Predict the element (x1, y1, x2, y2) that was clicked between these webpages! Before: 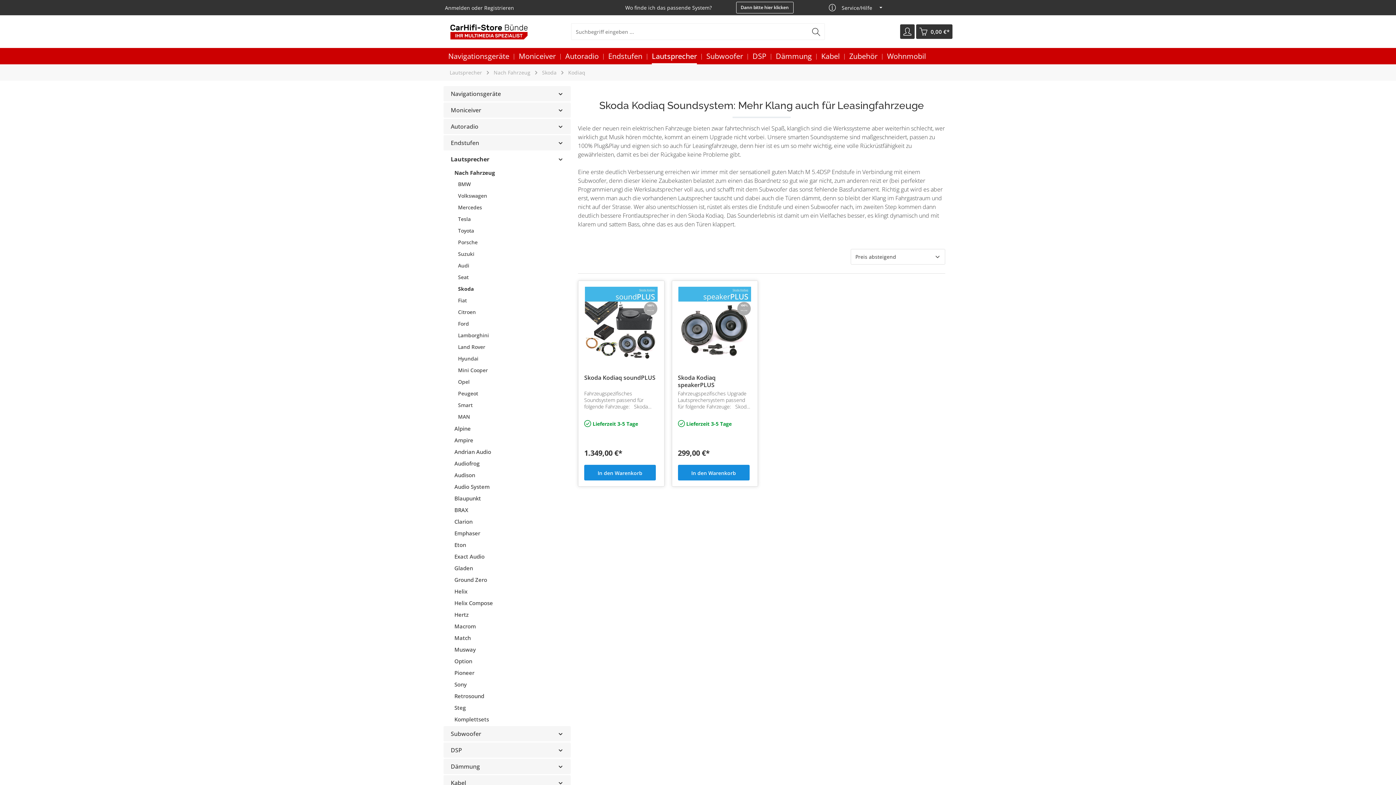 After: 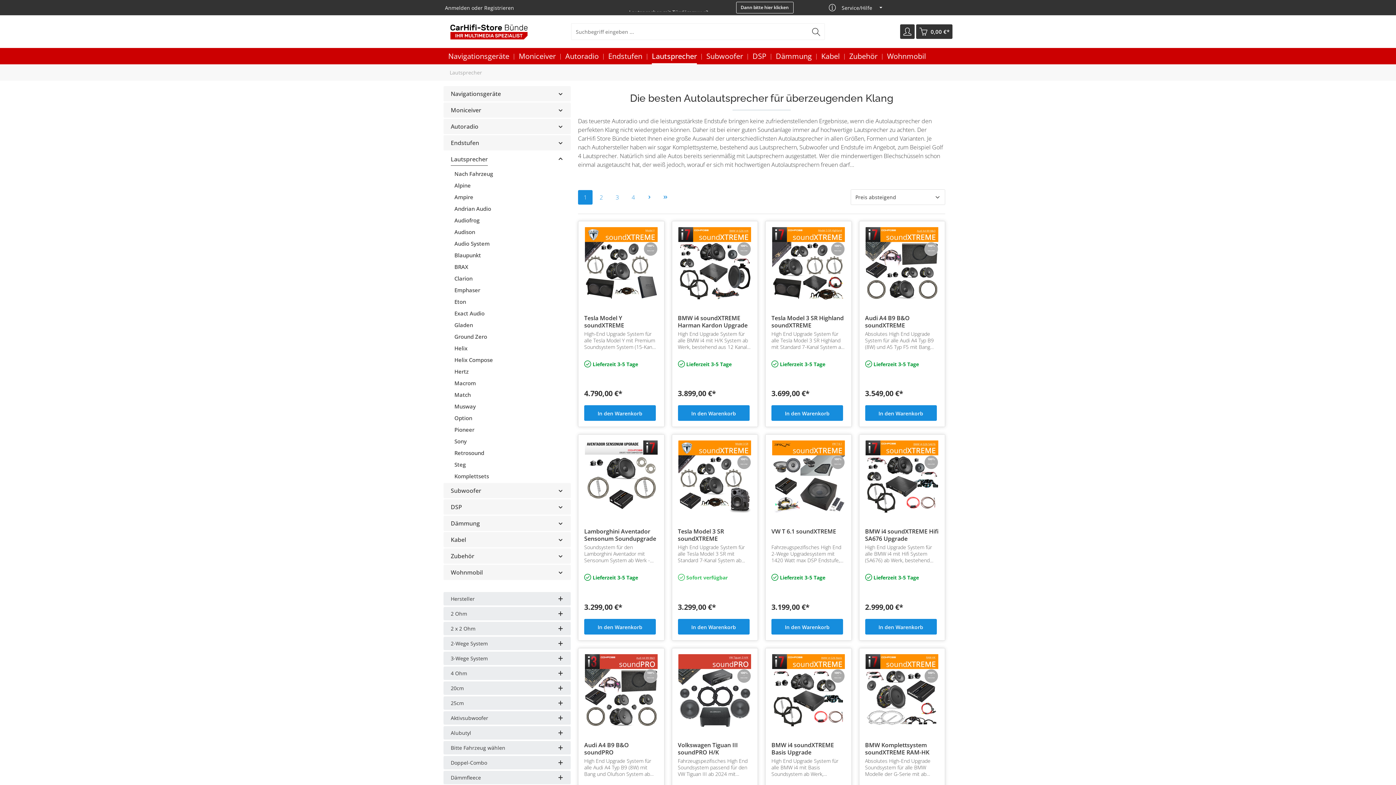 Action: label: Lautsprecher bbox: (443, 151, 570, 166)